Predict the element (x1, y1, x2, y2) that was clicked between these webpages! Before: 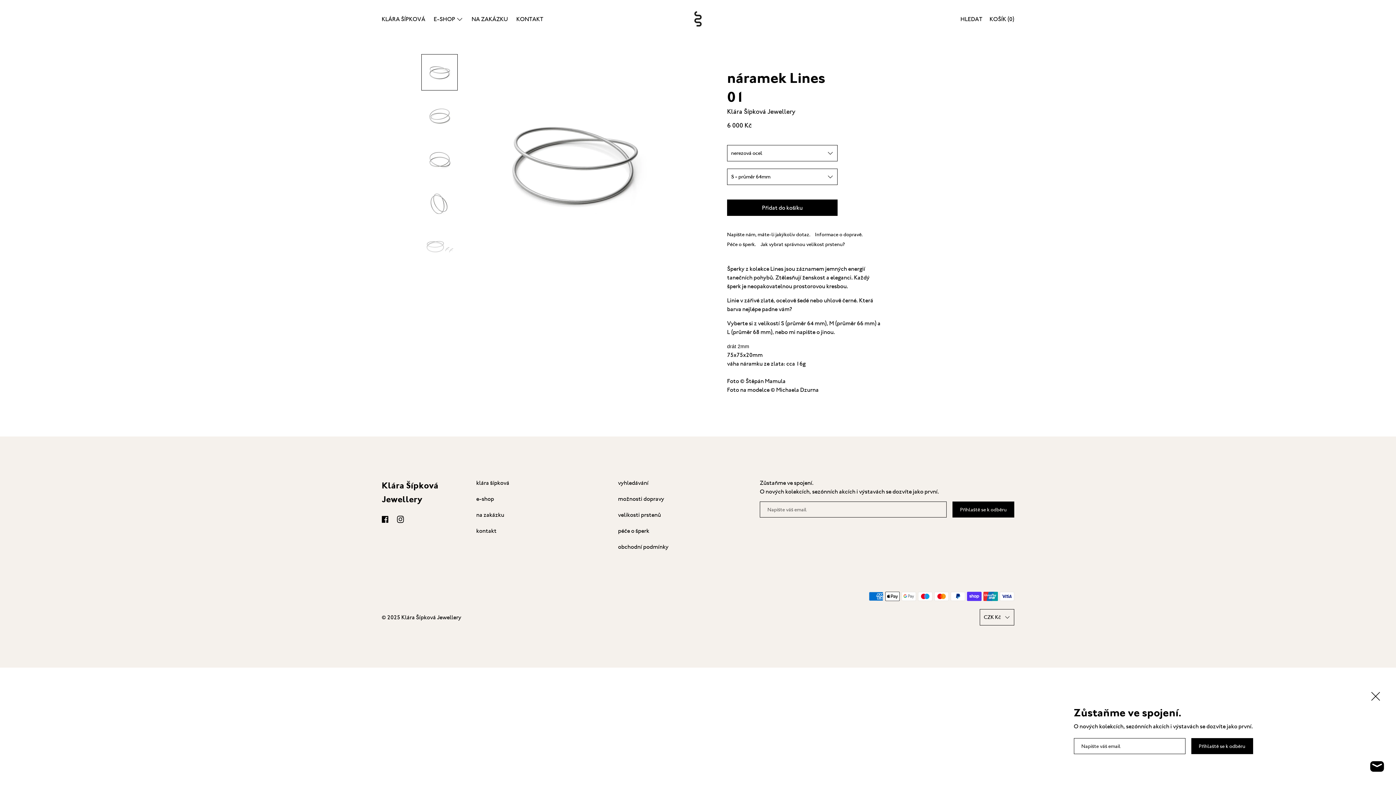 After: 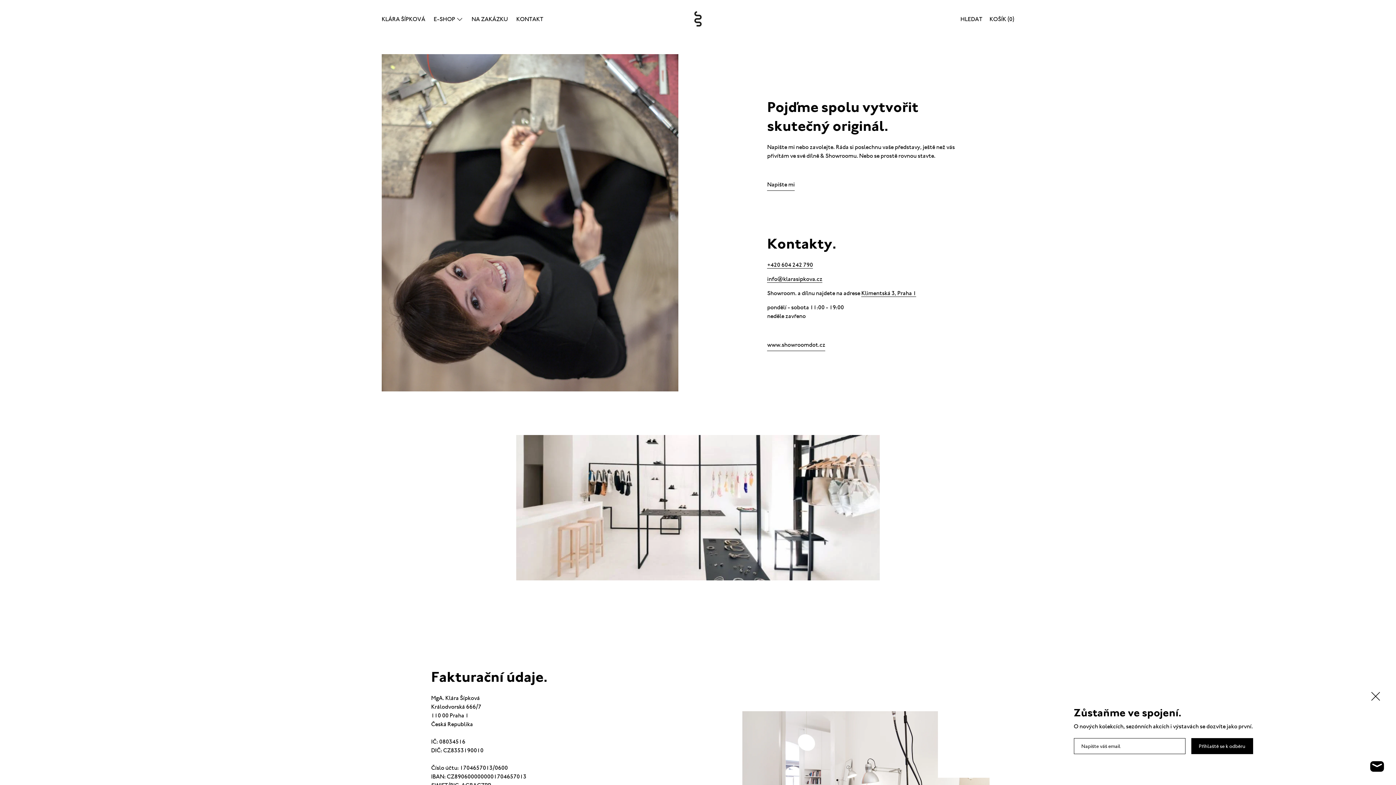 Action: label: KONTAKT bbox: (512, 14, 546, 25)